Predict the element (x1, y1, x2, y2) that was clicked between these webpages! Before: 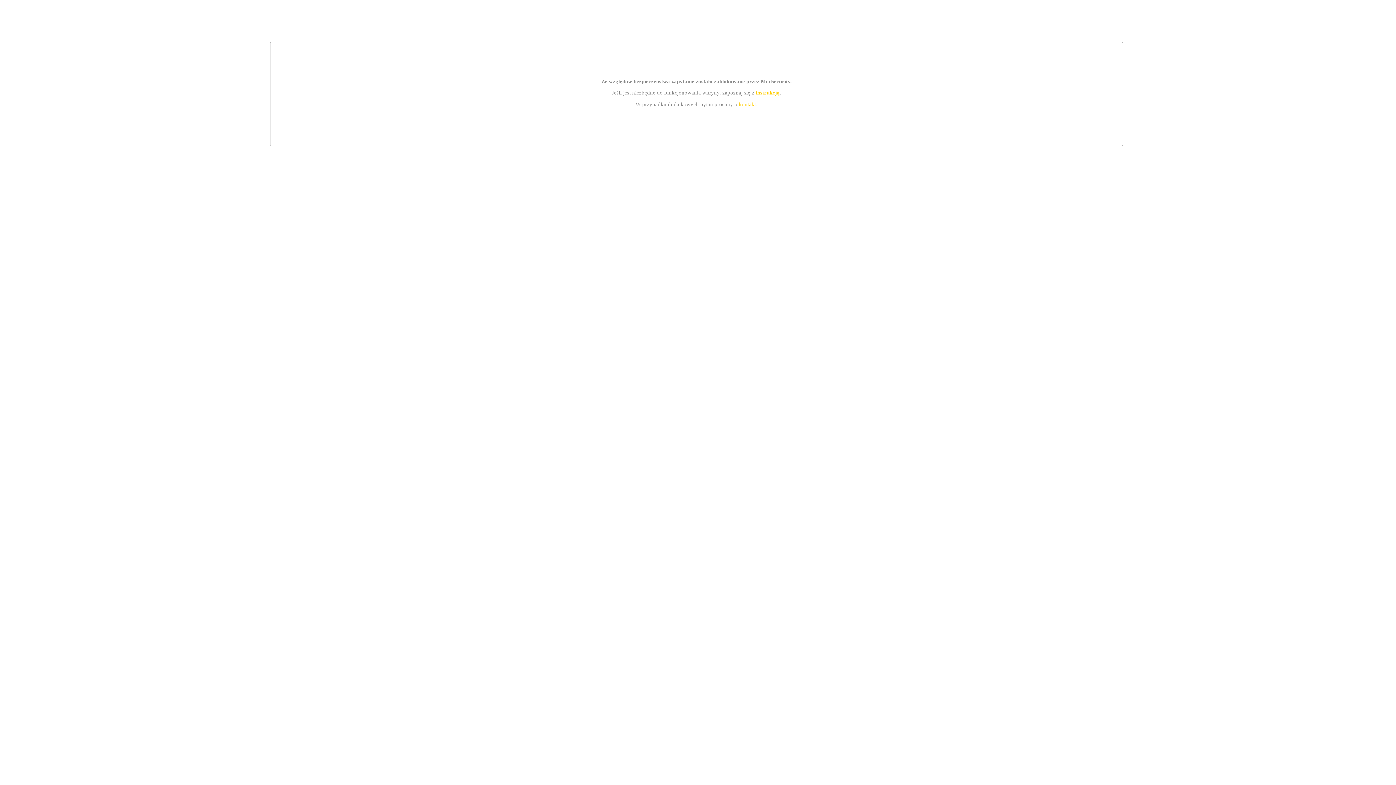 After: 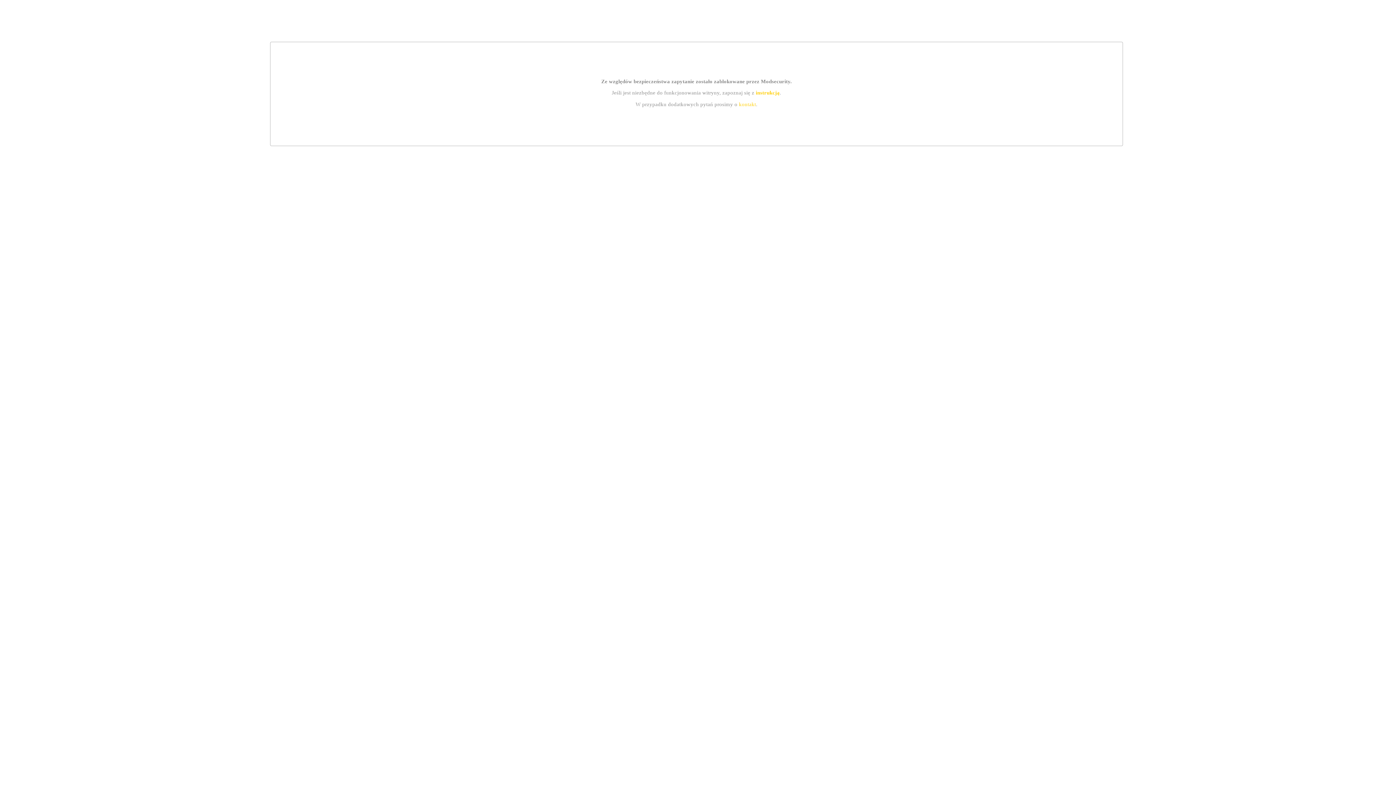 Action: bbox: (739, 101, 756, 107) label: kontakt